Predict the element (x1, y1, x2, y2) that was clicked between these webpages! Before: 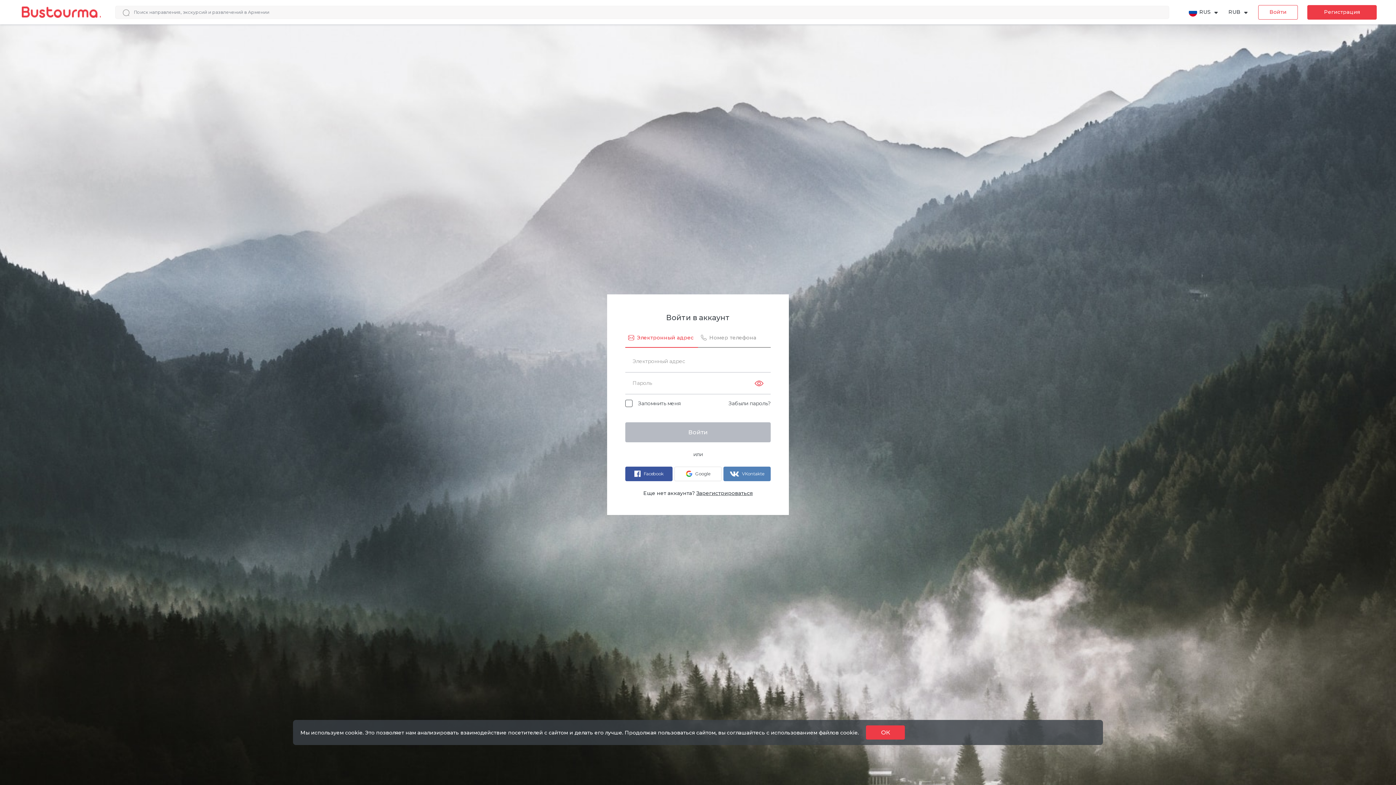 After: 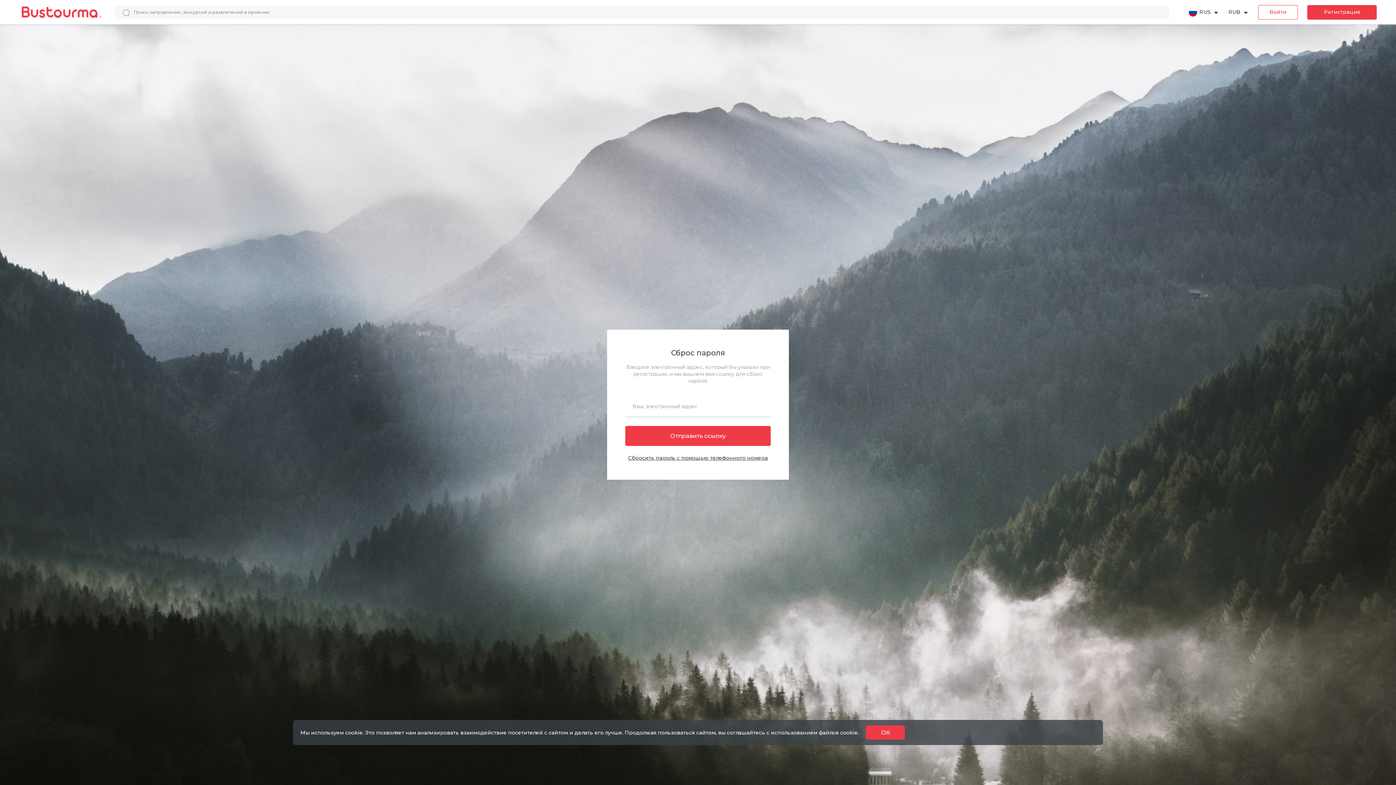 Action: bbox: (728, 400, 770, 408) label: Забыли пароль?